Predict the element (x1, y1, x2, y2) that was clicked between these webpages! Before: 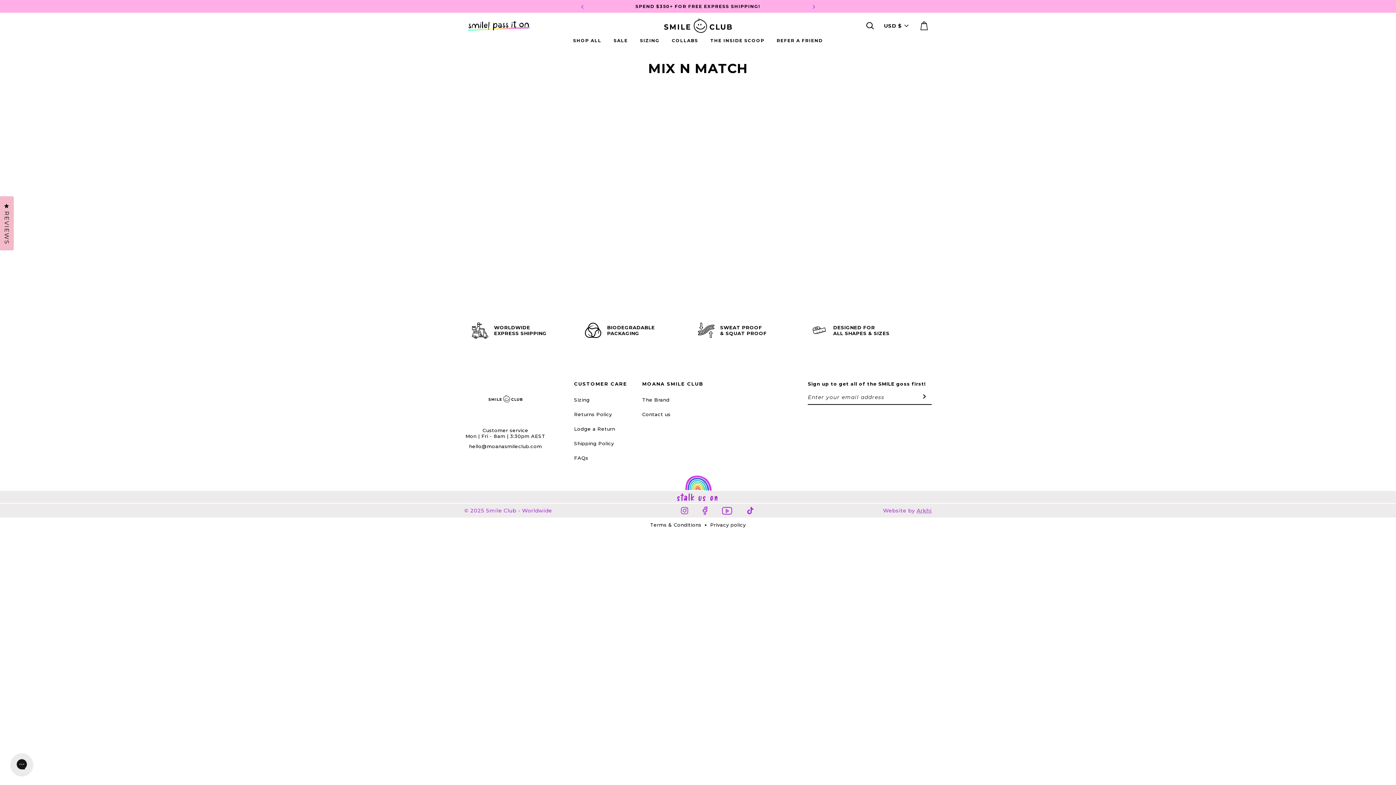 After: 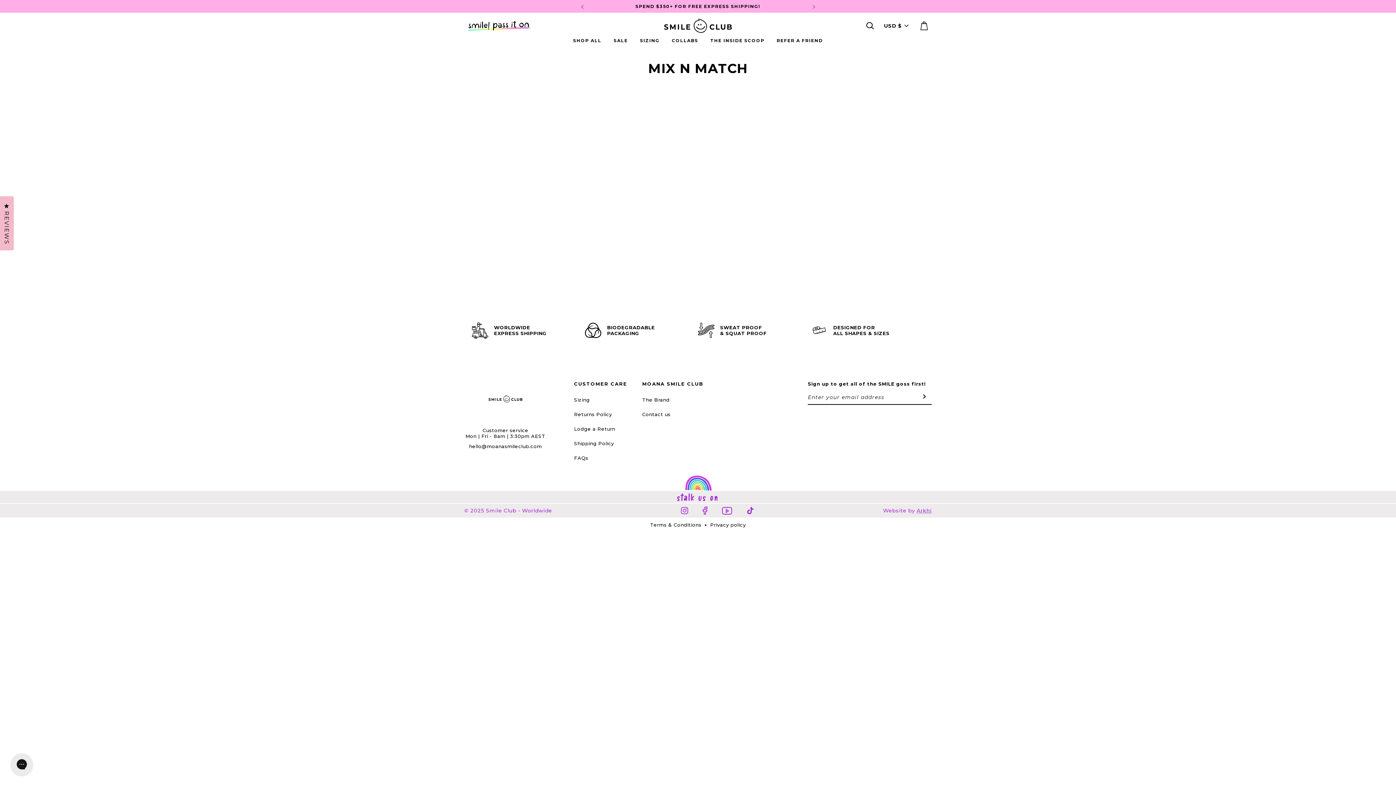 Action: bbox: (703, 507, 707, 515) label: Facebook